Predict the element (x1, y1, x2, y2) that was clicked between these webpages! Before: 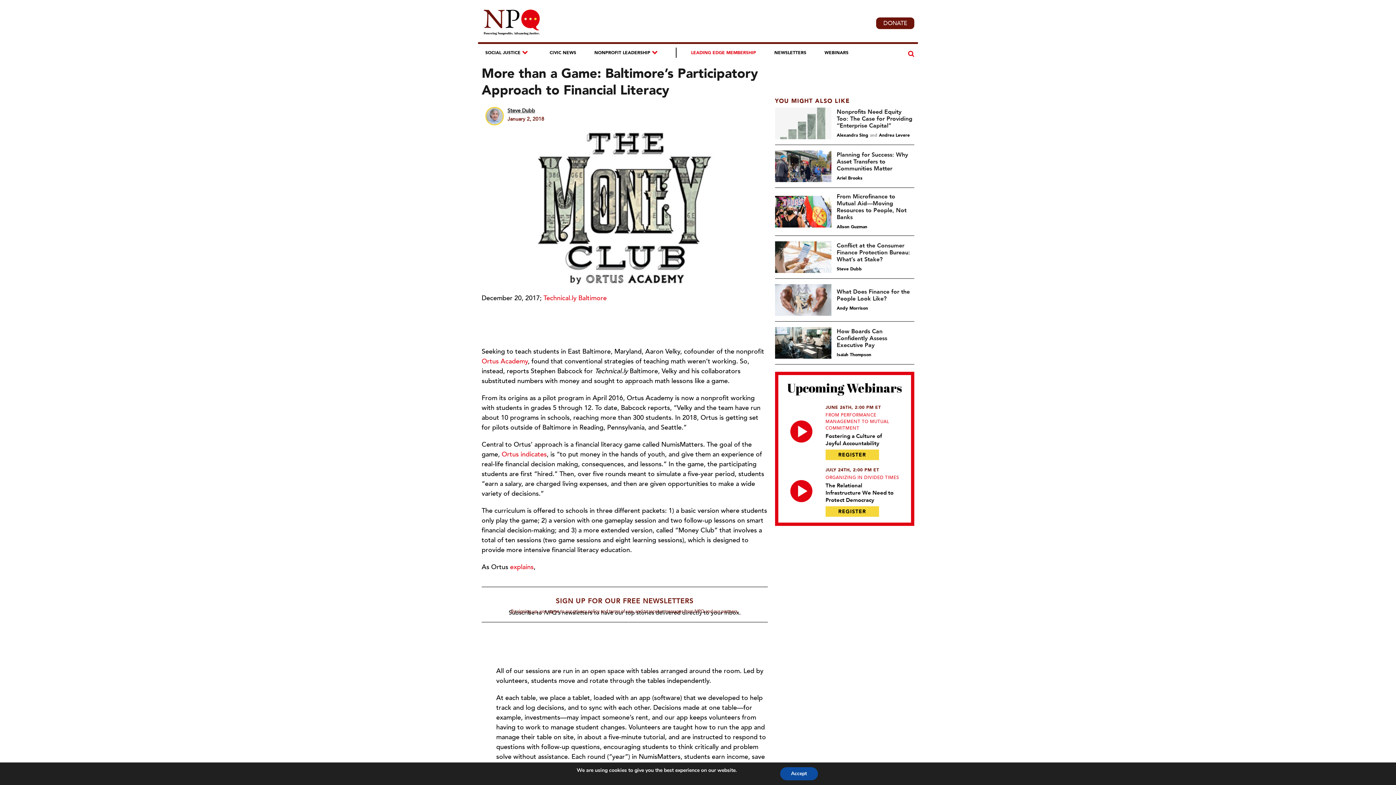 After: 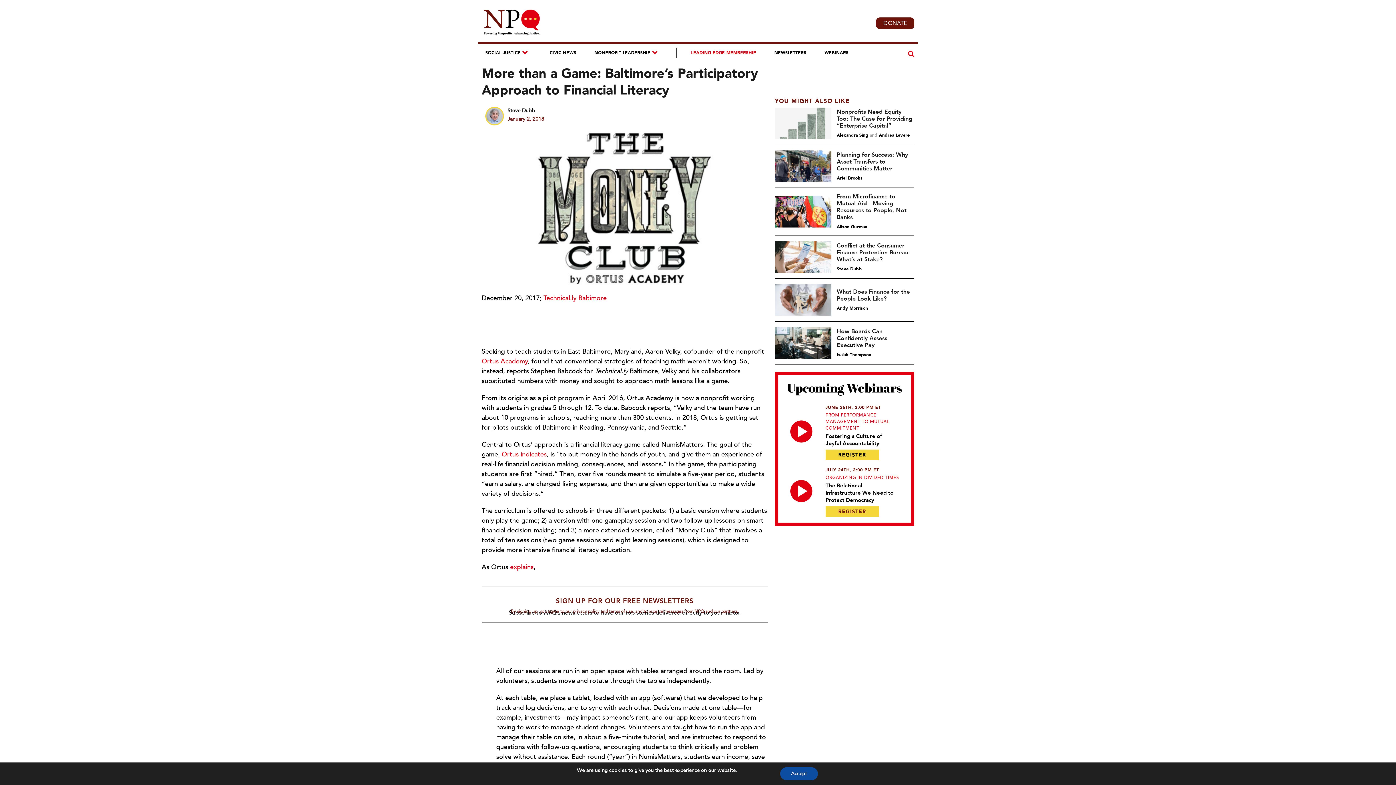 Action: bbox: (825, 506, 879, 517) label: REGISTER